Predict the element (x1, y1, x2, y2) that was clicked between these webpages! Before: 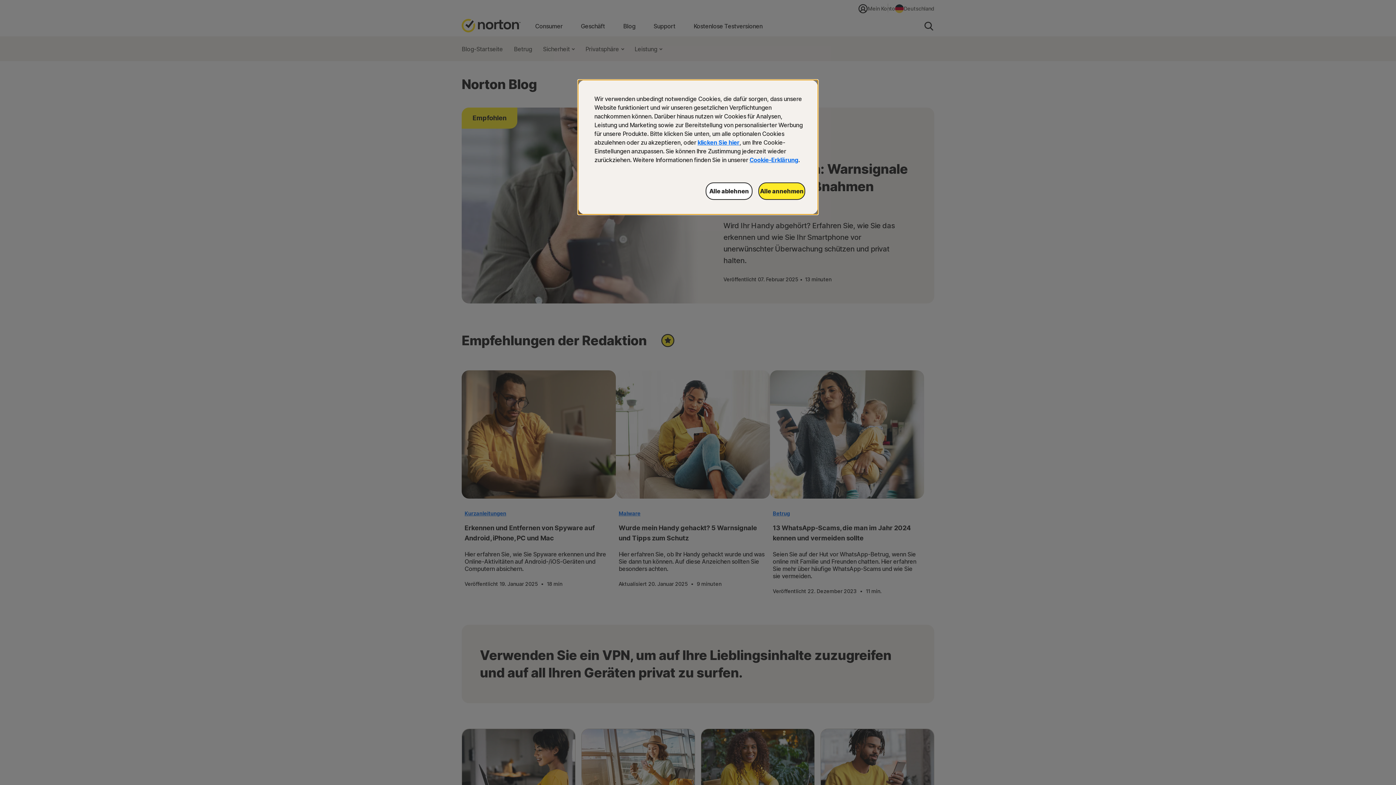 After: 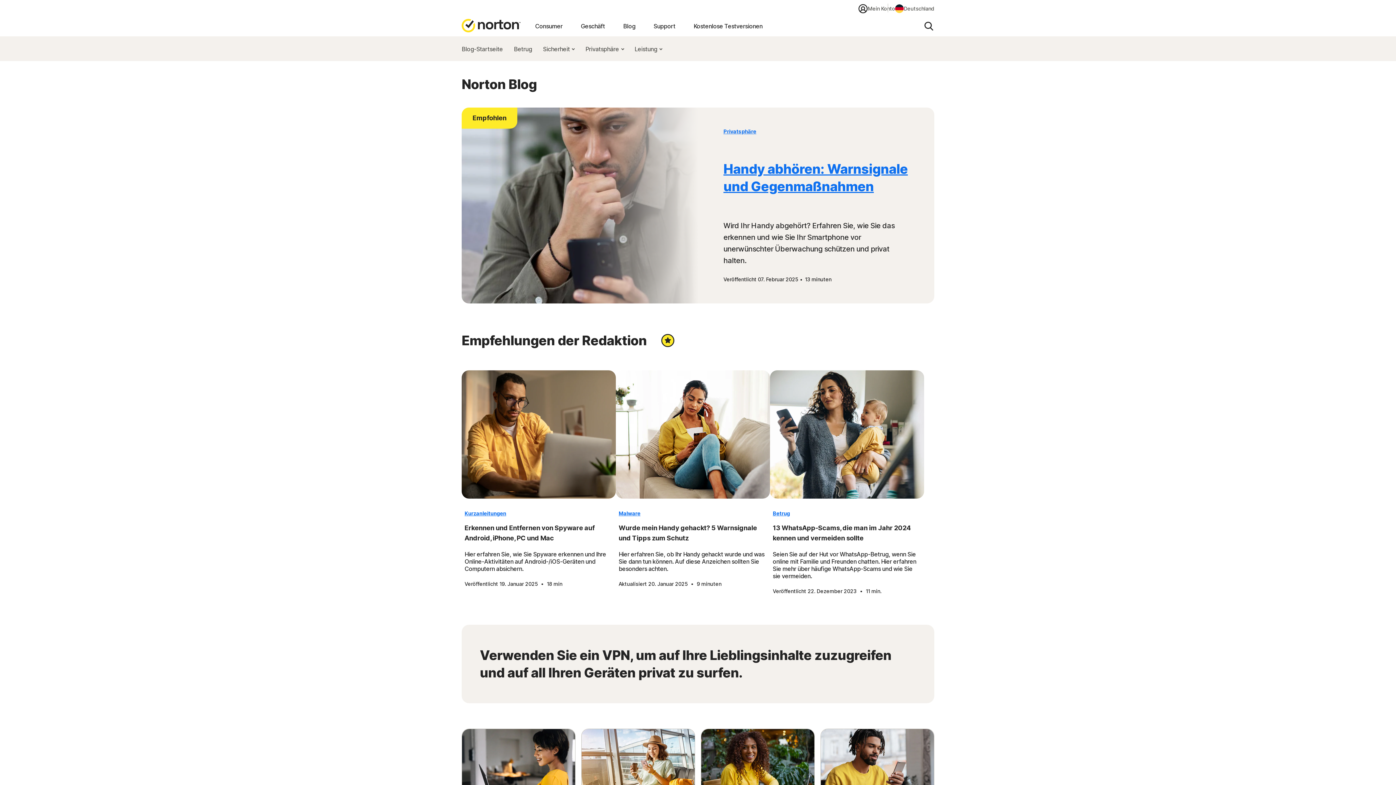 Action: label: Alle ablehnen bbox: (705, 182, 752, 200)